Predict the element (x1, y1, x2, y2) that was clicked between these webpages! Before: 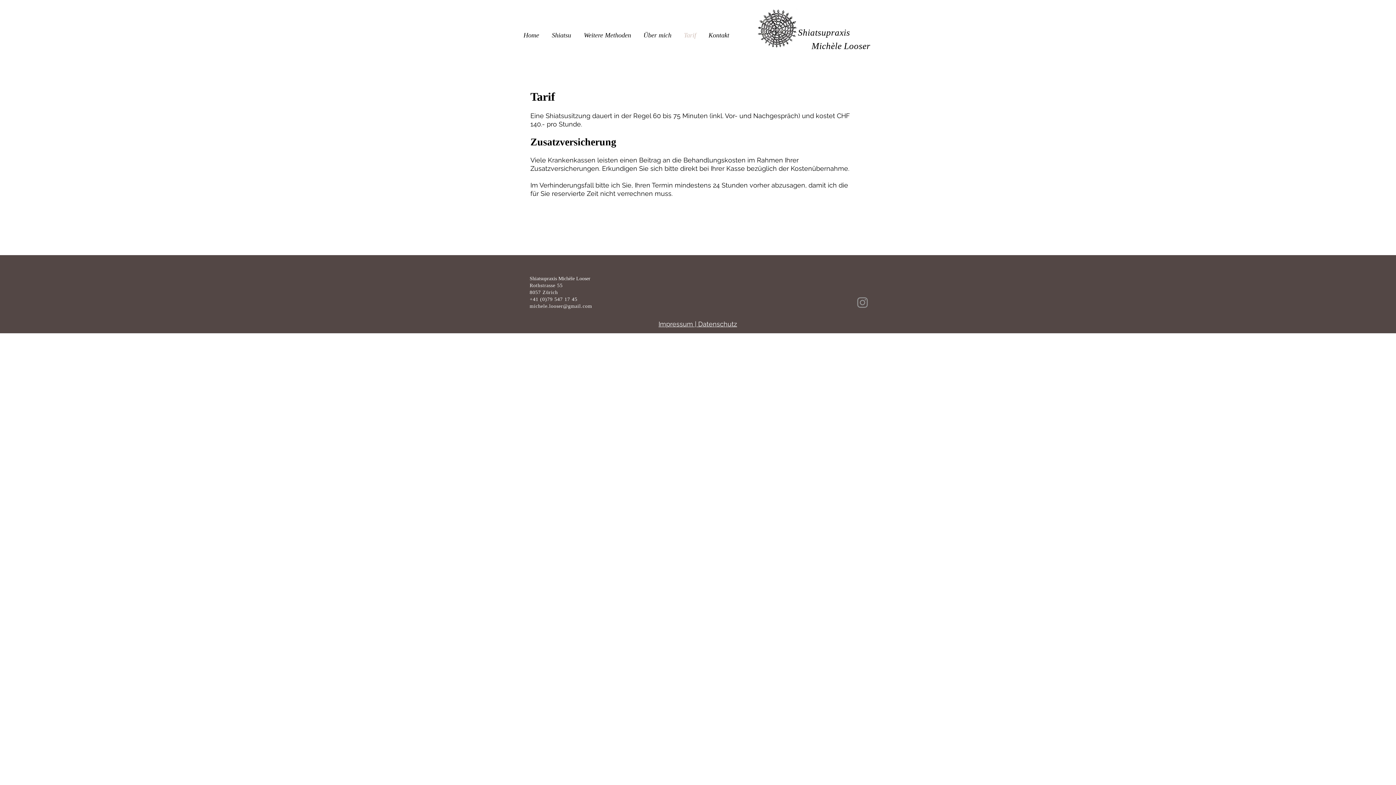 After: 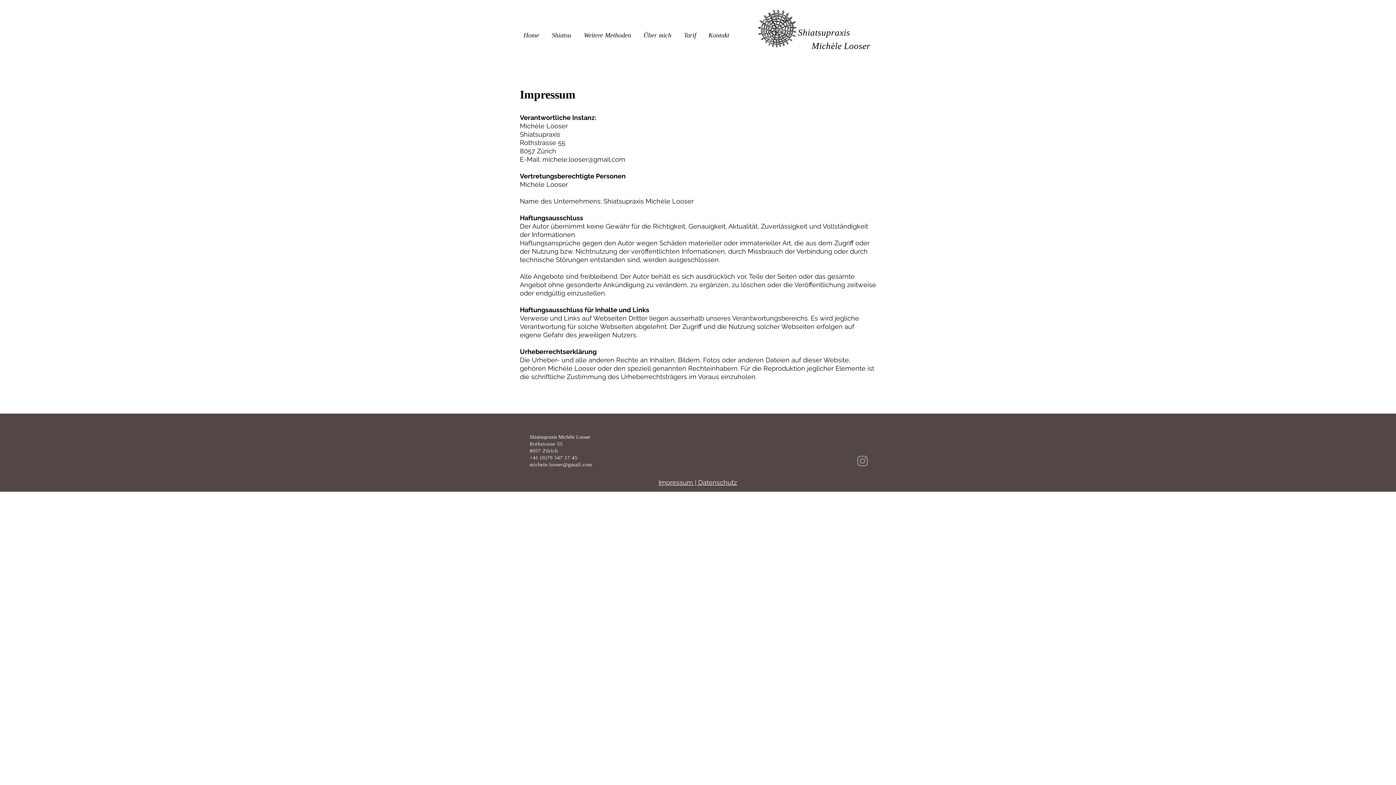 Action: bbox: (658, 320, 698, 328) label: Impressum | 